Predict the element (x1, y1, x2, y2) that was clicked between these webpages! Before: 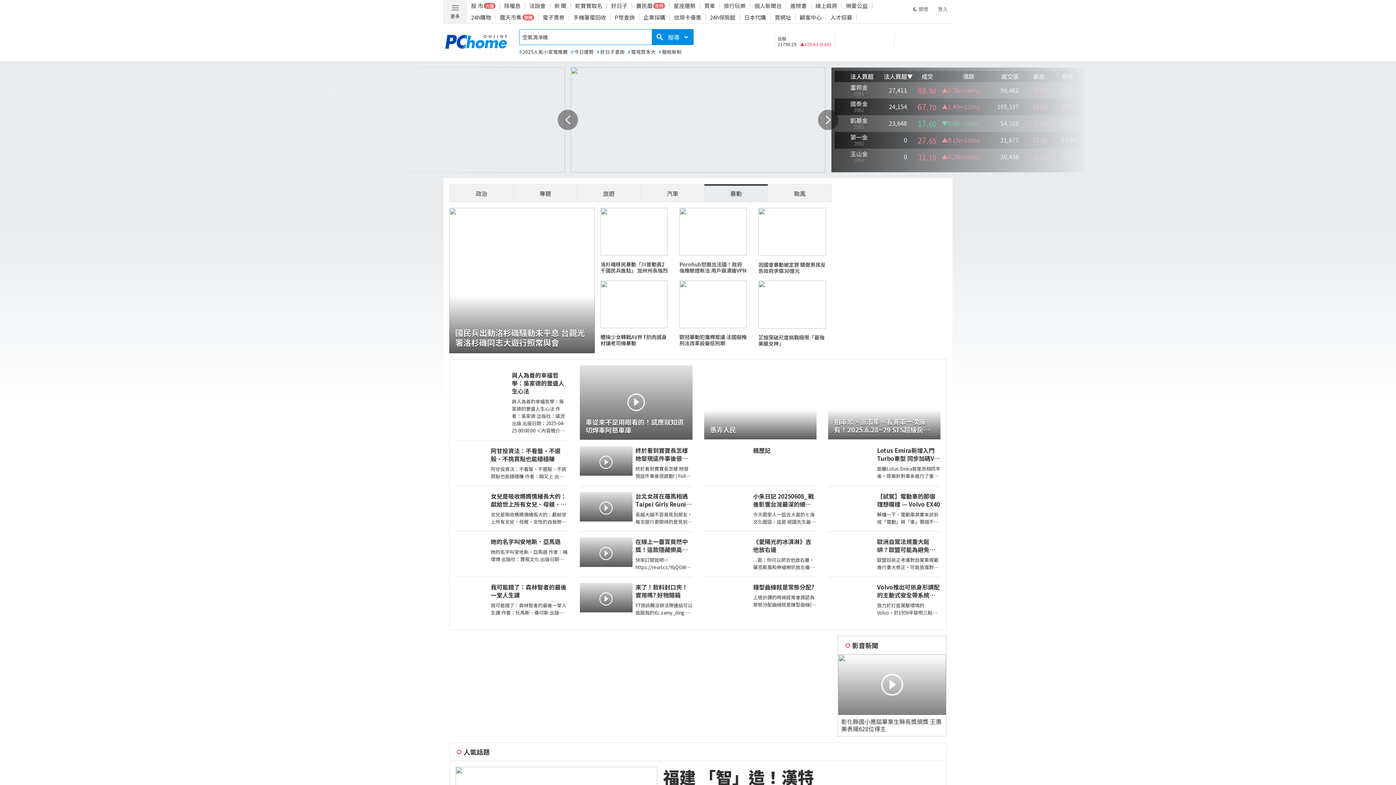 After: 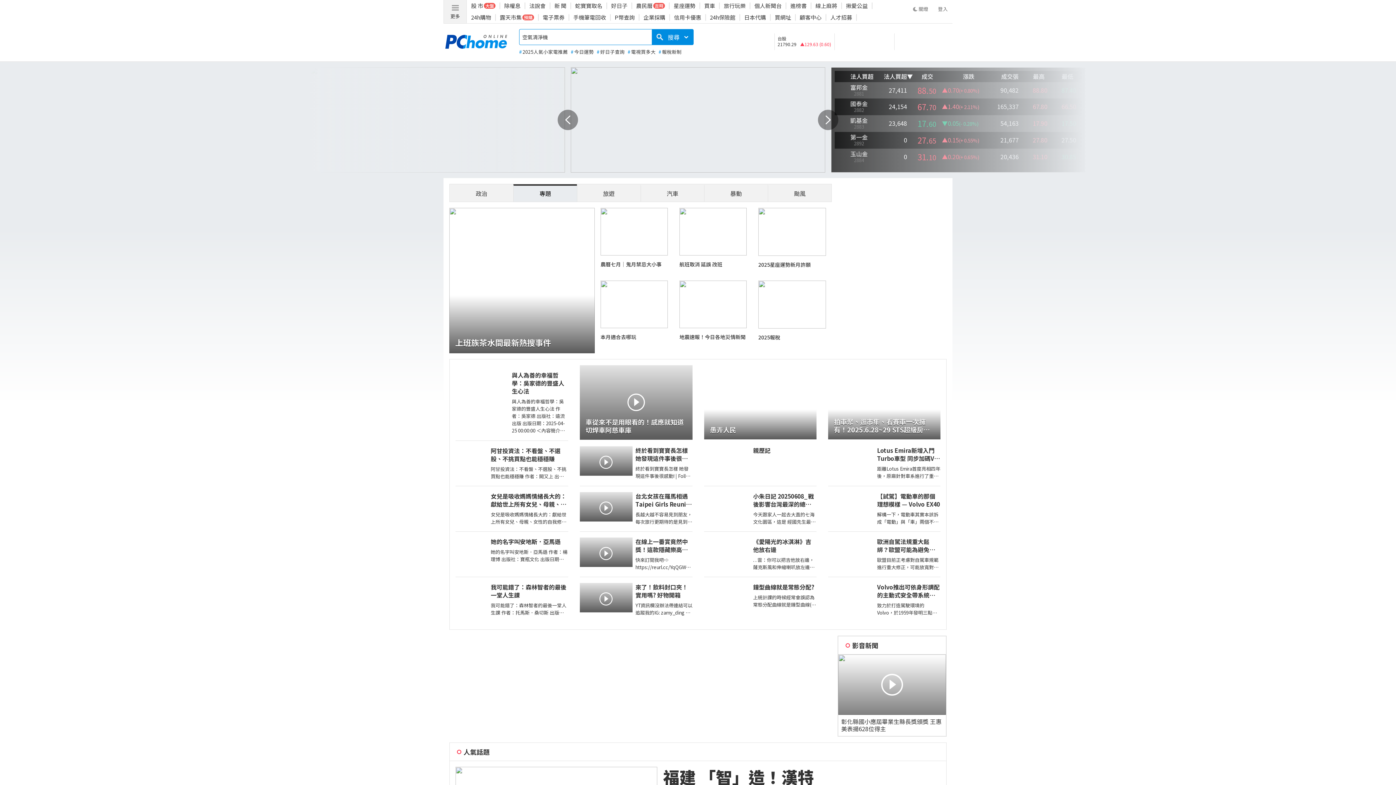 Action: bbox: (539, 189, 551, 197) label: 專題